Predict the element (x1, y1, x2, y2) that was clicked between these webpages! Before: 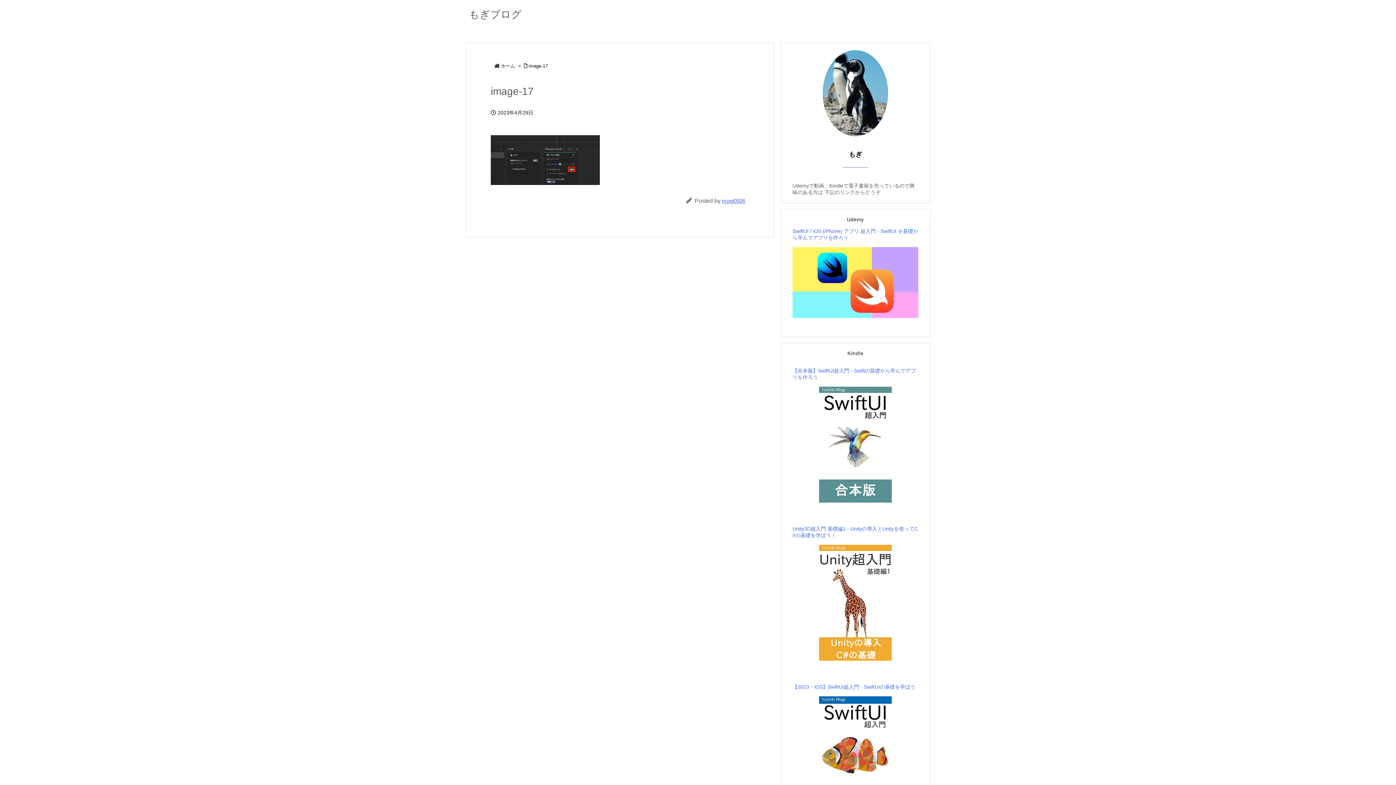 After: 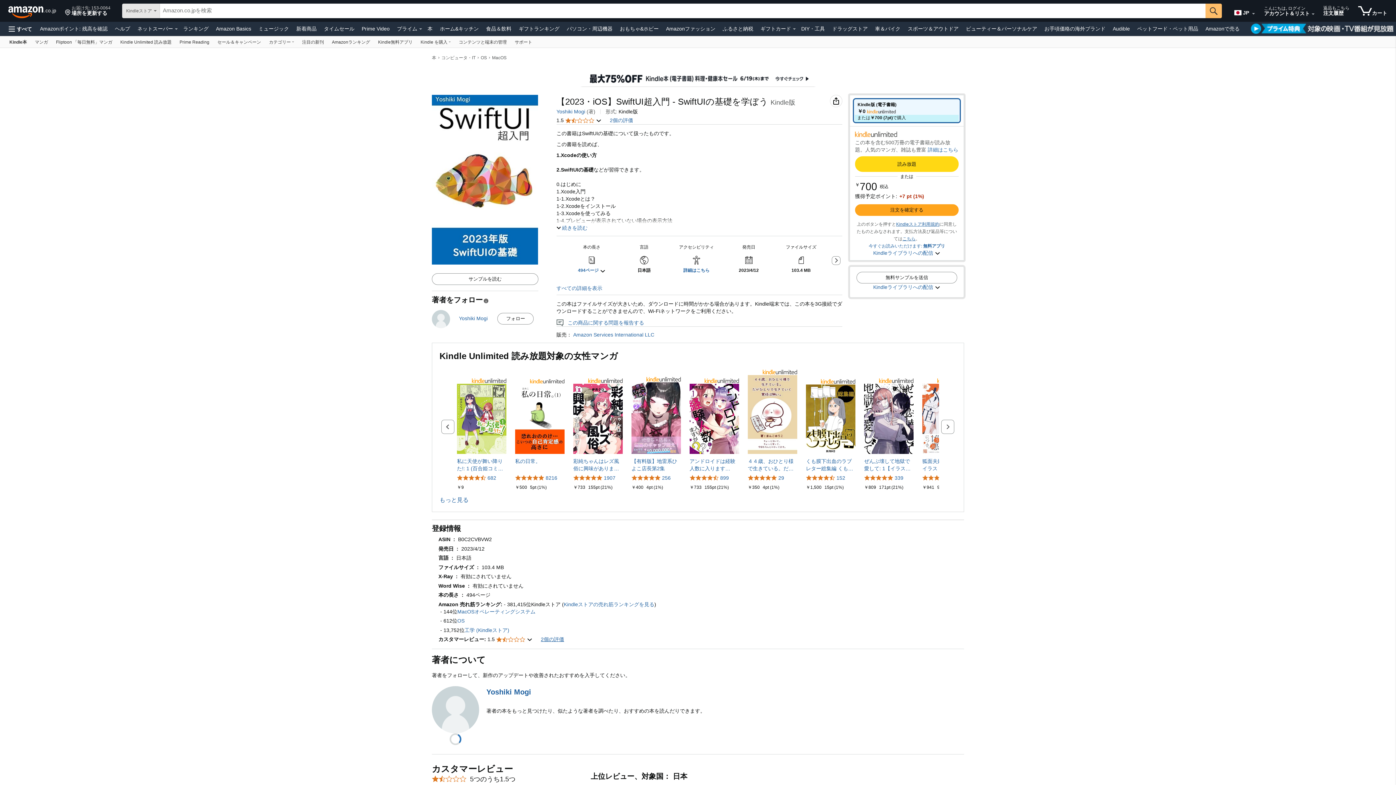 Action: bbox: (792, 684, 918, 813) label: 【2023・iOS】SwiftUI超入門 - SwiftUIの基礎を学ぼう

